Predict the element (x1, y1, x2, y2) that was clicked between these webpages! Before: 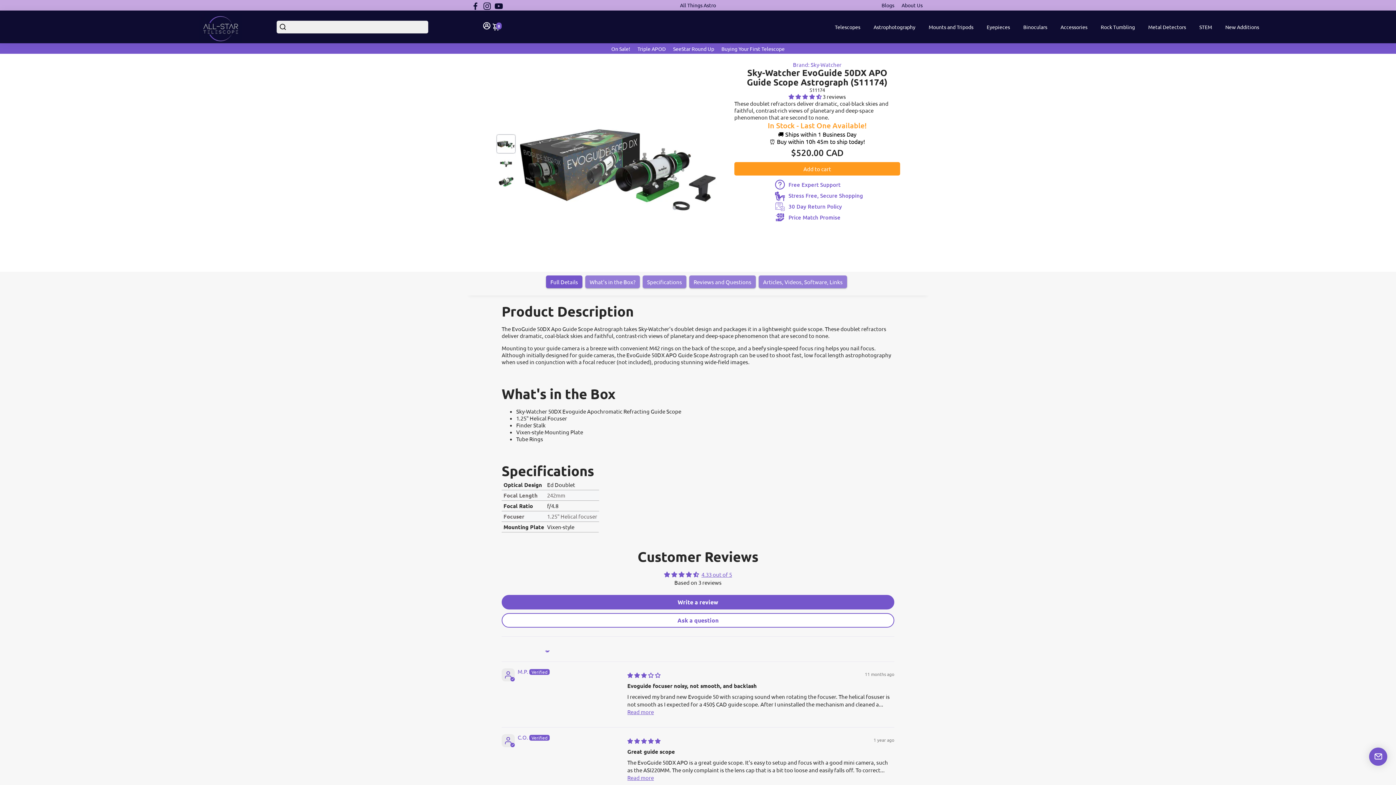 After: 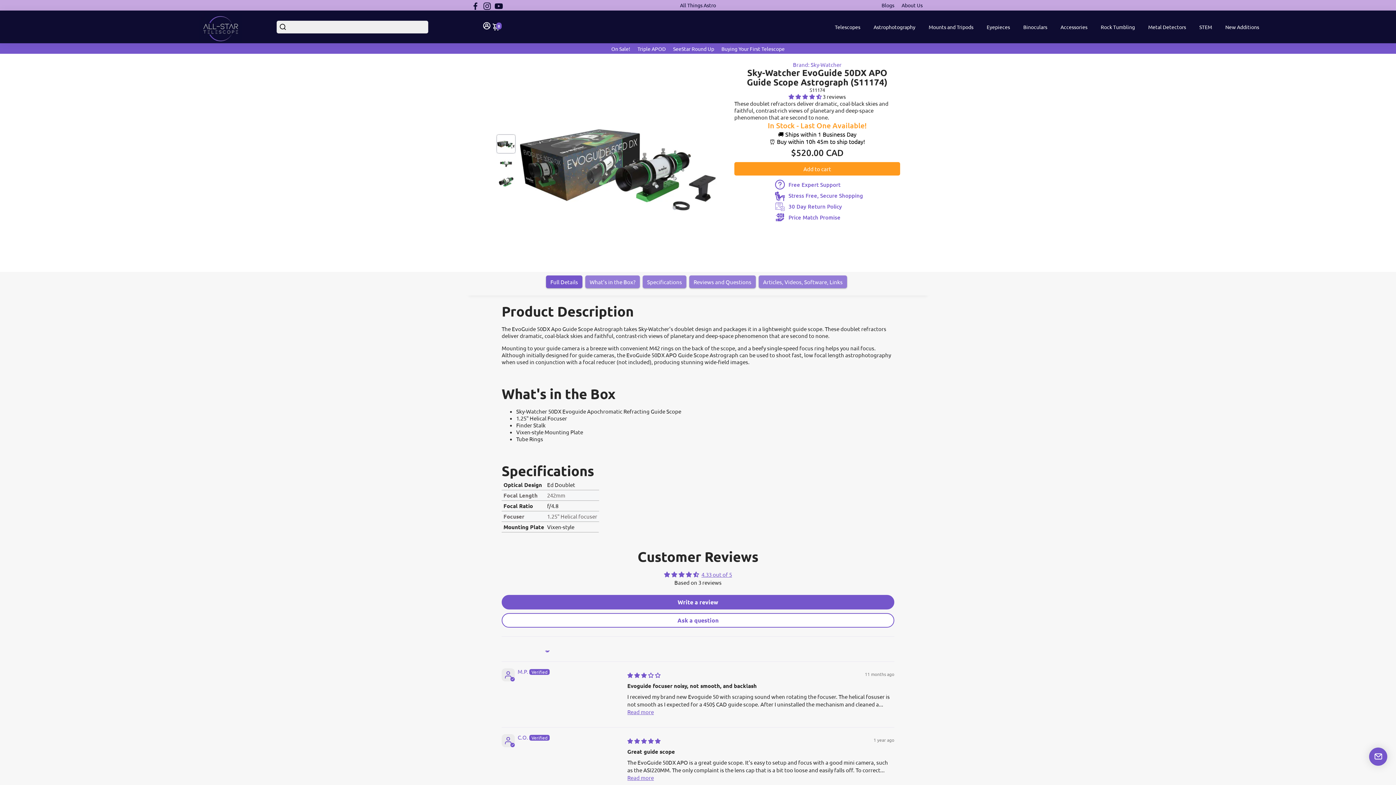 Action: label: 4.33 stars bbox: (788, 93, 822, 100)